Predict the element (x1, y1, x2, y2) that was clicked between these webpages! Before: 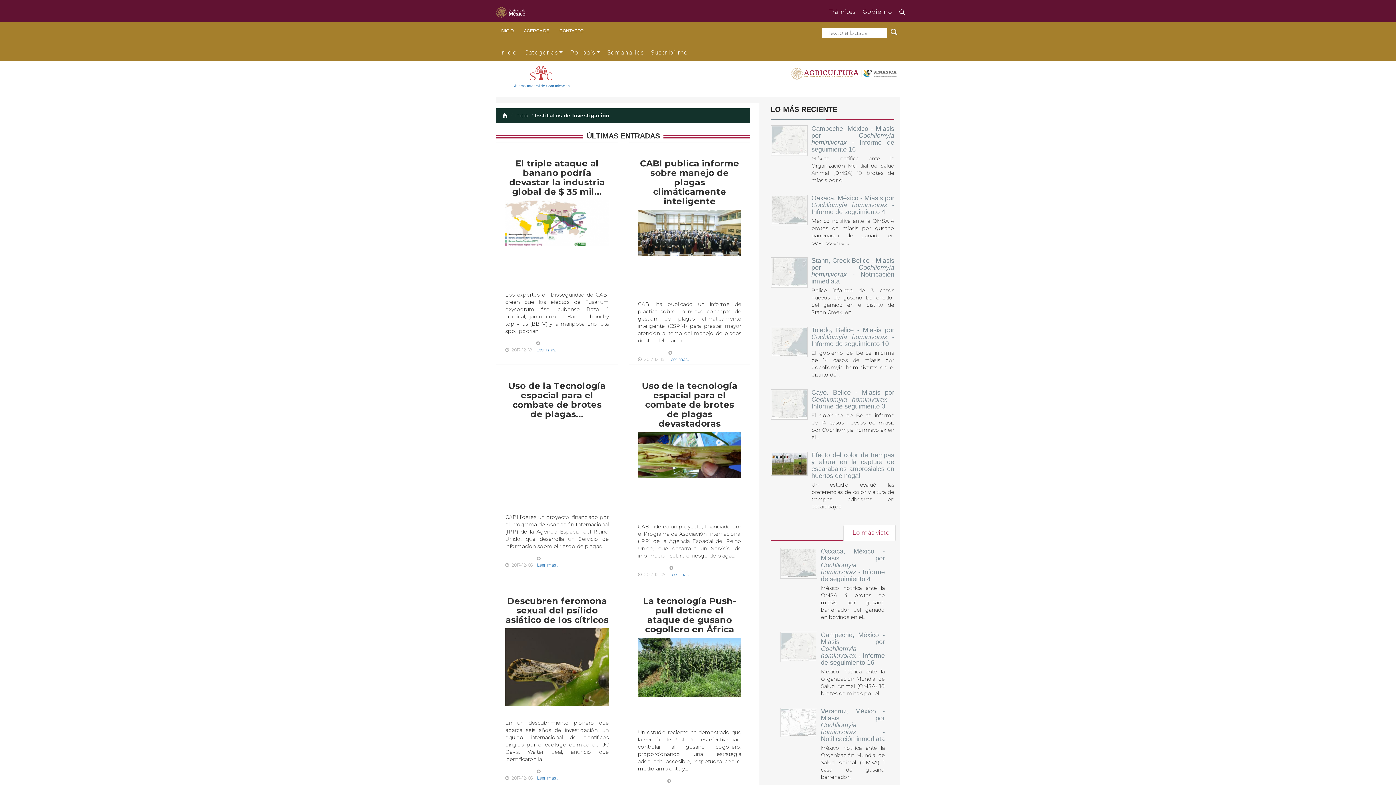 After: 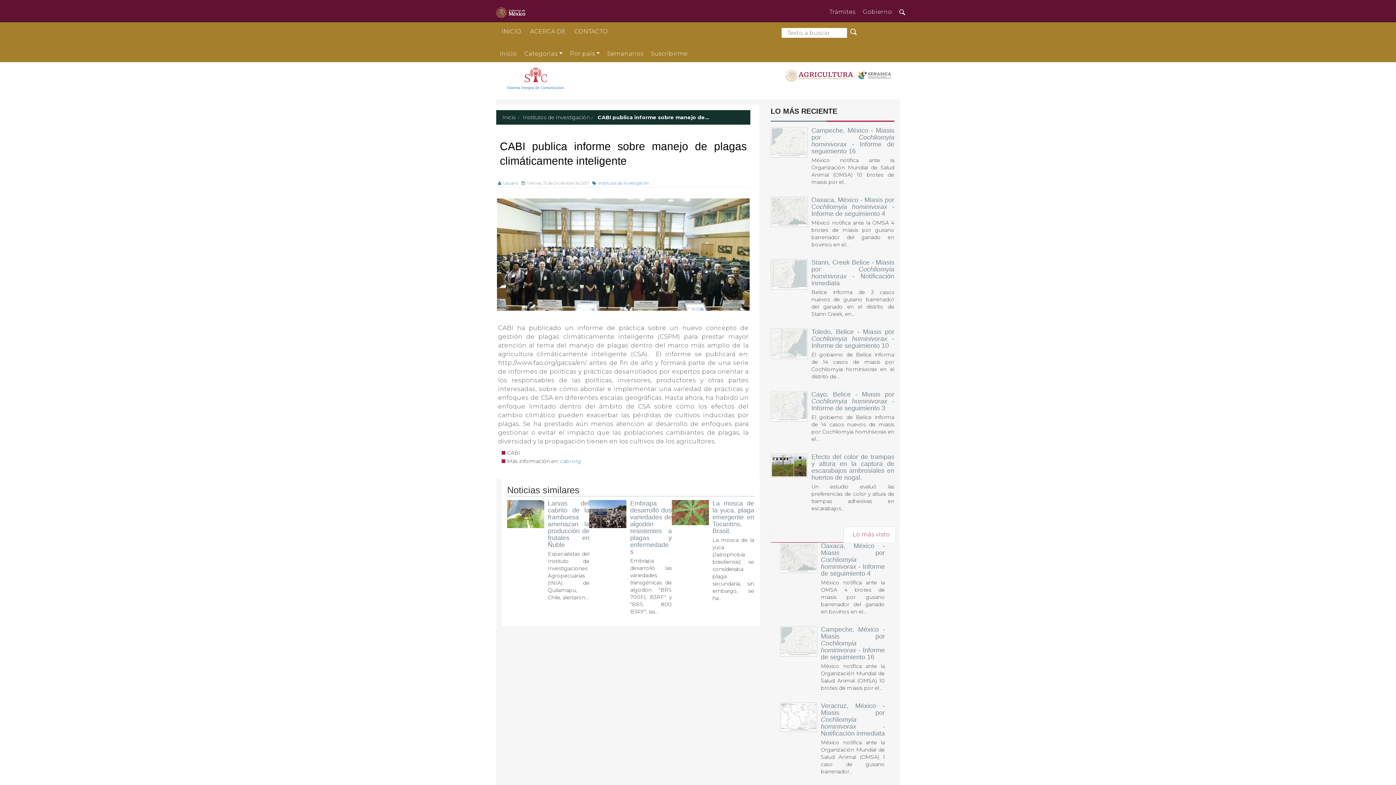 Action: bbox: (668, 356, 689, 362) label: Leer mas...